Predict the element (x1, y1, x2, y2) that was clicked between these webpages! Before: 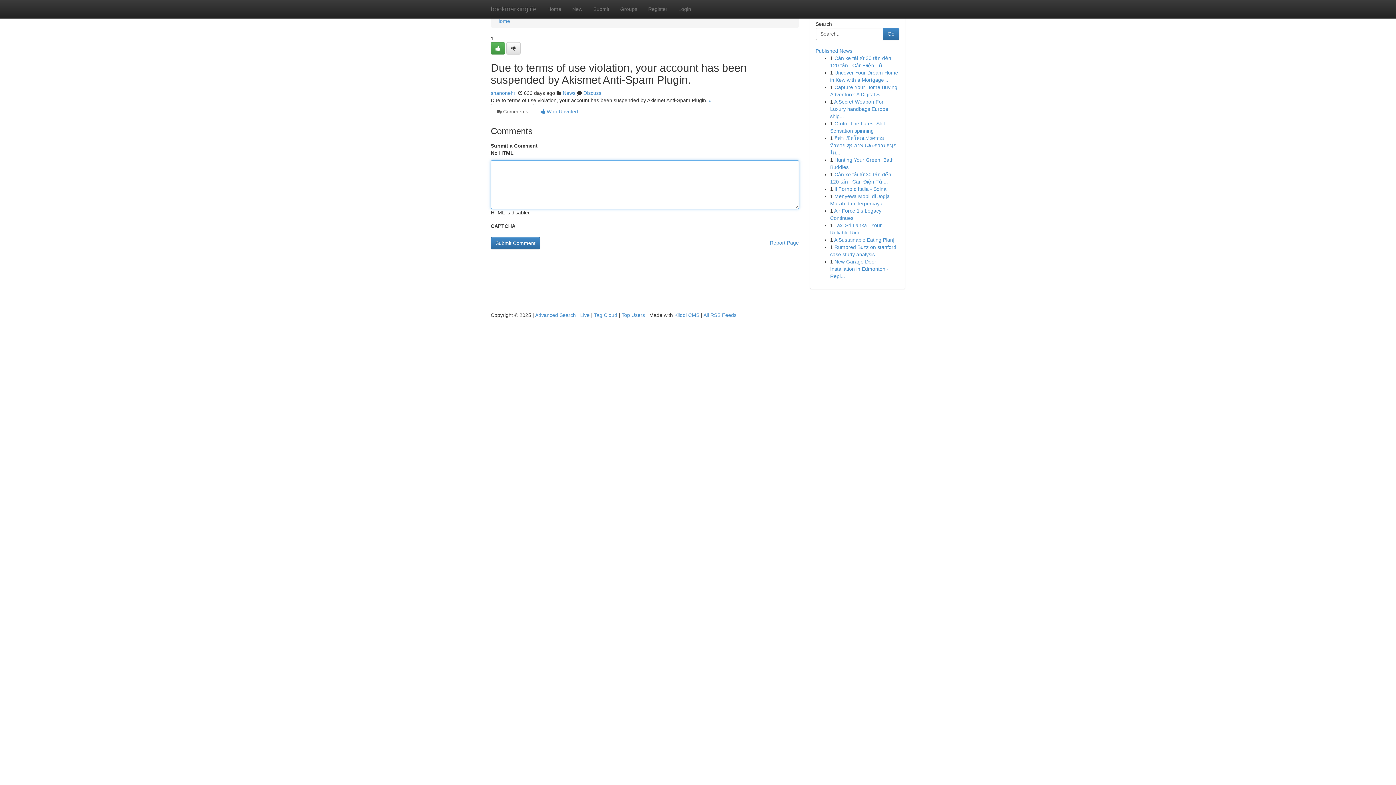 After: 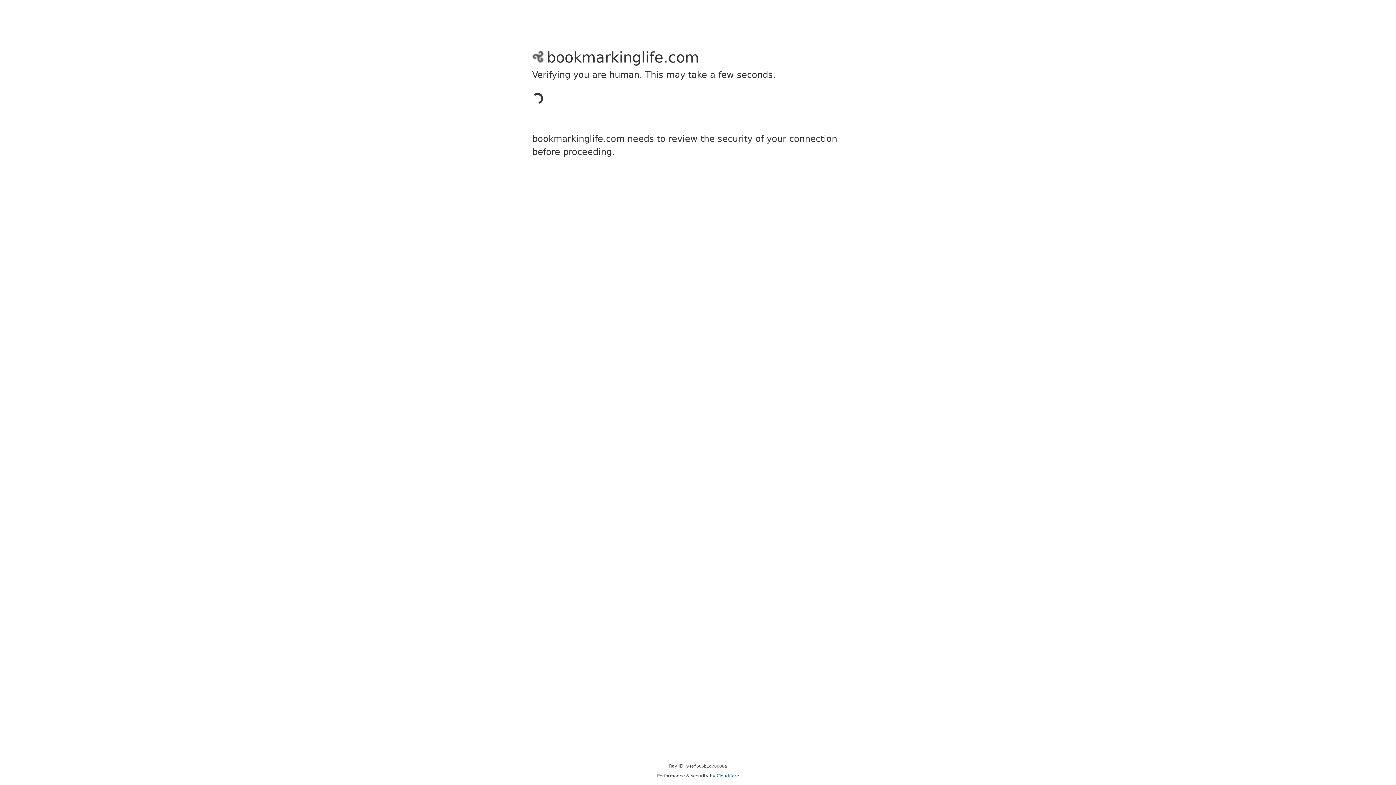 Action: bbox: (506, 42, 520, 54)